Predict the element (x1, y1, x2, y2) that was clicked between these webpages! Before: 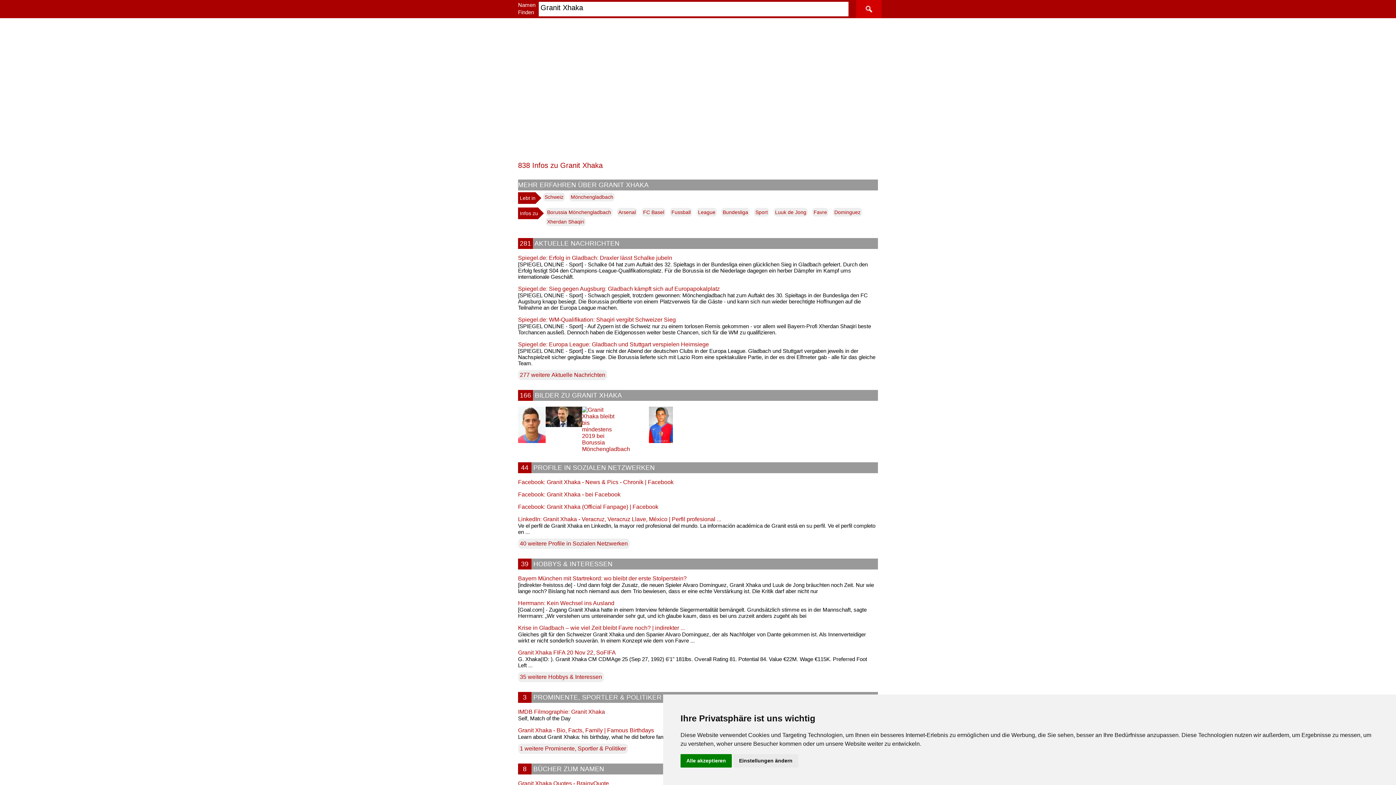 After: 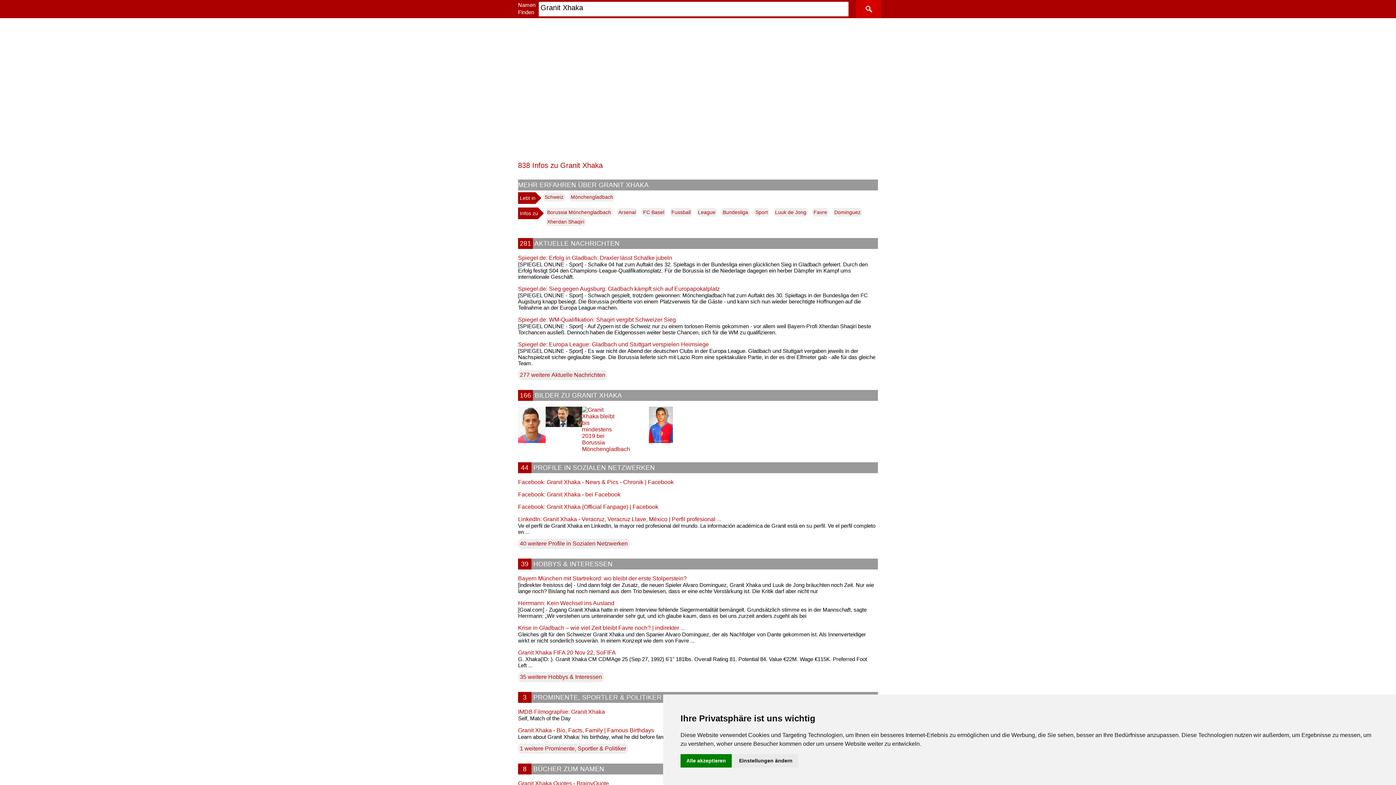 Action: label: Facebook: Granit Xhaka - News & Pics - Chronik | Facebook bbox: (518, 479, 878, 485)